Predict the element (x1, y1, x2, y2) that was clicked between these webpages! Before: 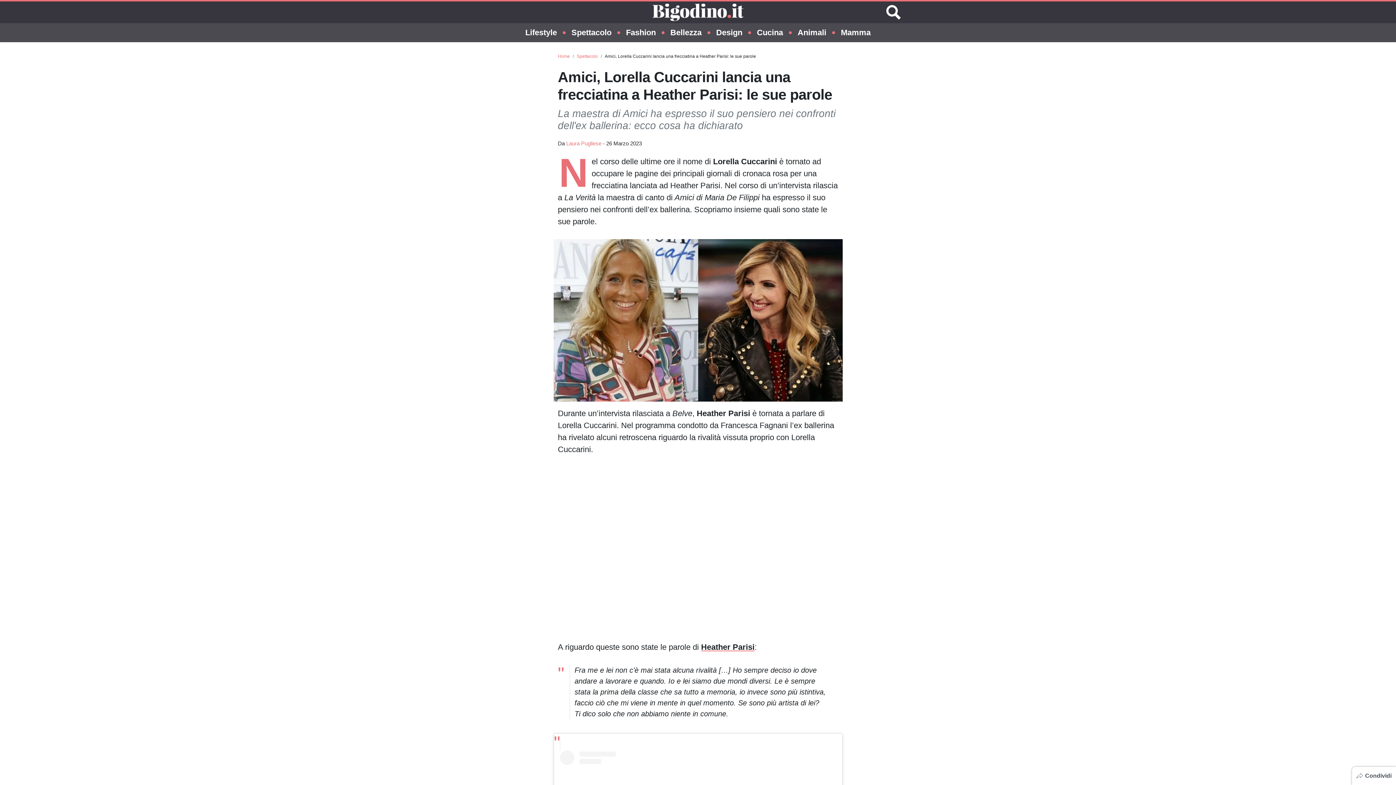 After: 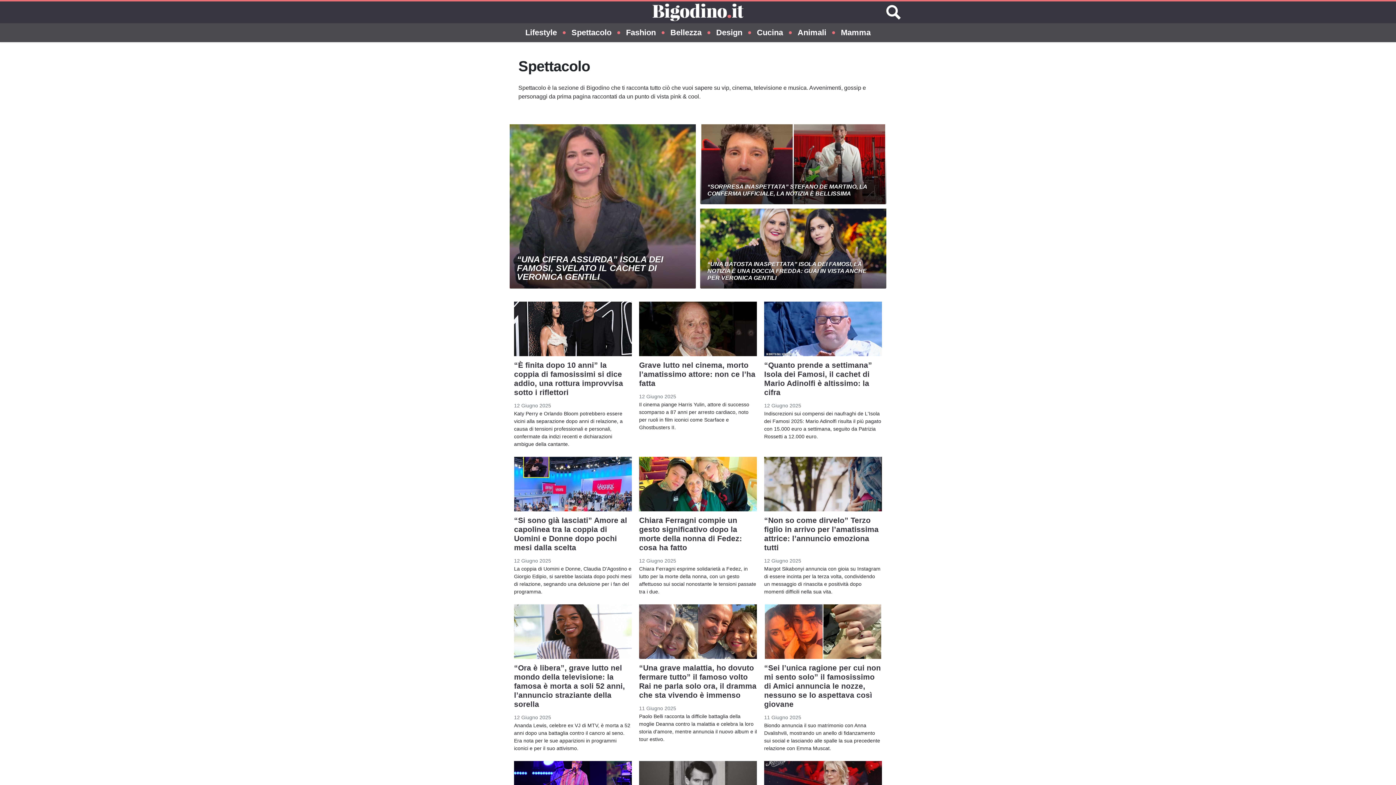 Action: label: Spettacolo bbox: (571, 23, 611, 42)